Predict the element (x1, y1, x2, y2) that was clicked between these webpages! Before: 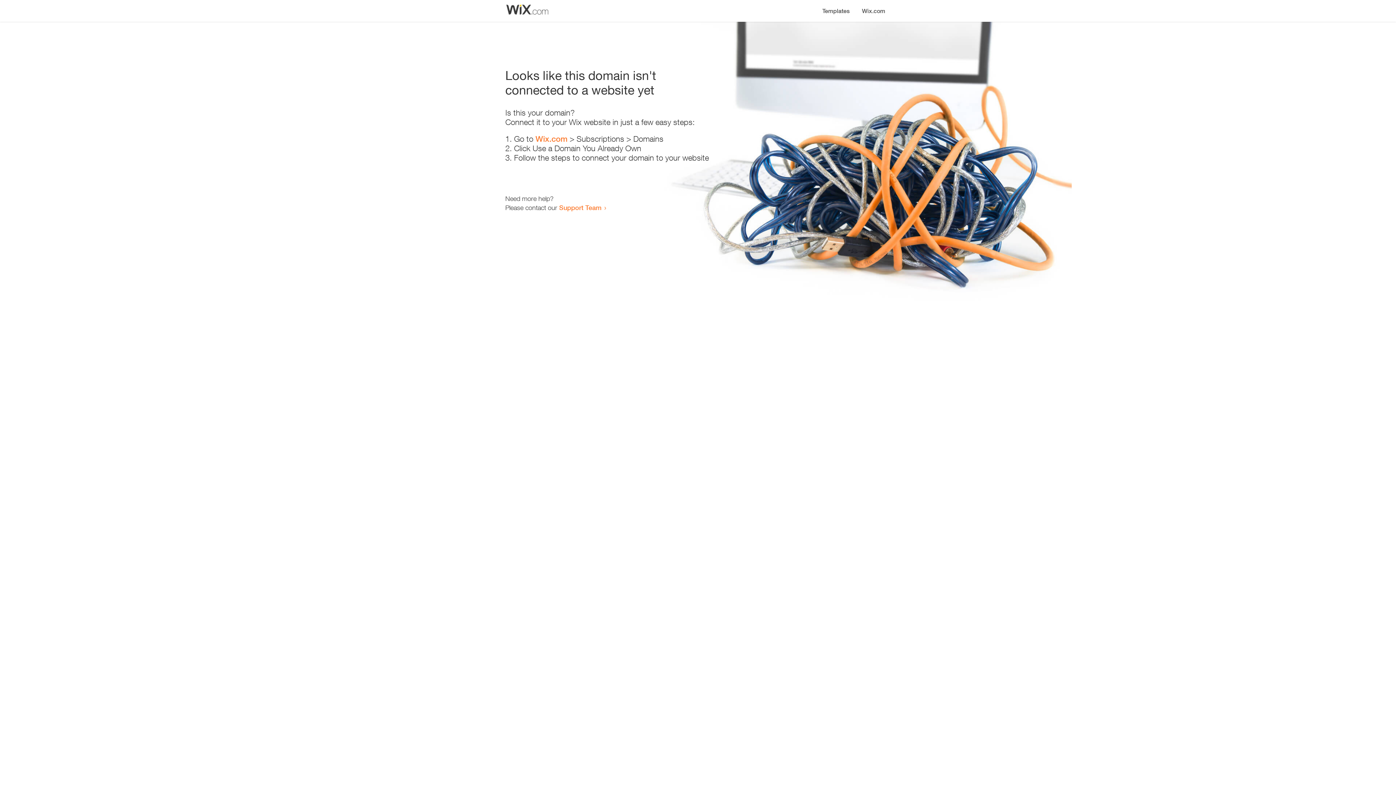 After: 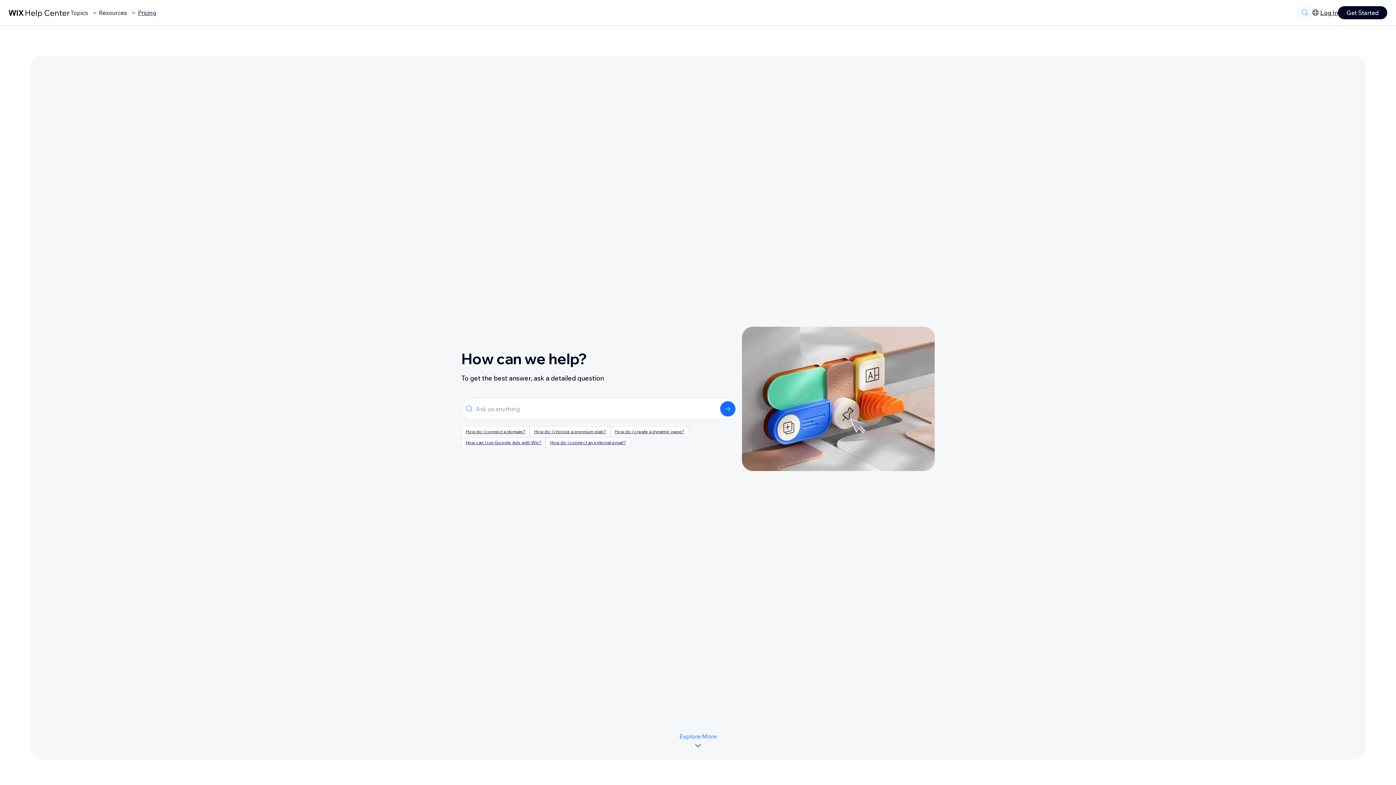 Action: label: Support Team bbox: (559, 203, 601, 211)